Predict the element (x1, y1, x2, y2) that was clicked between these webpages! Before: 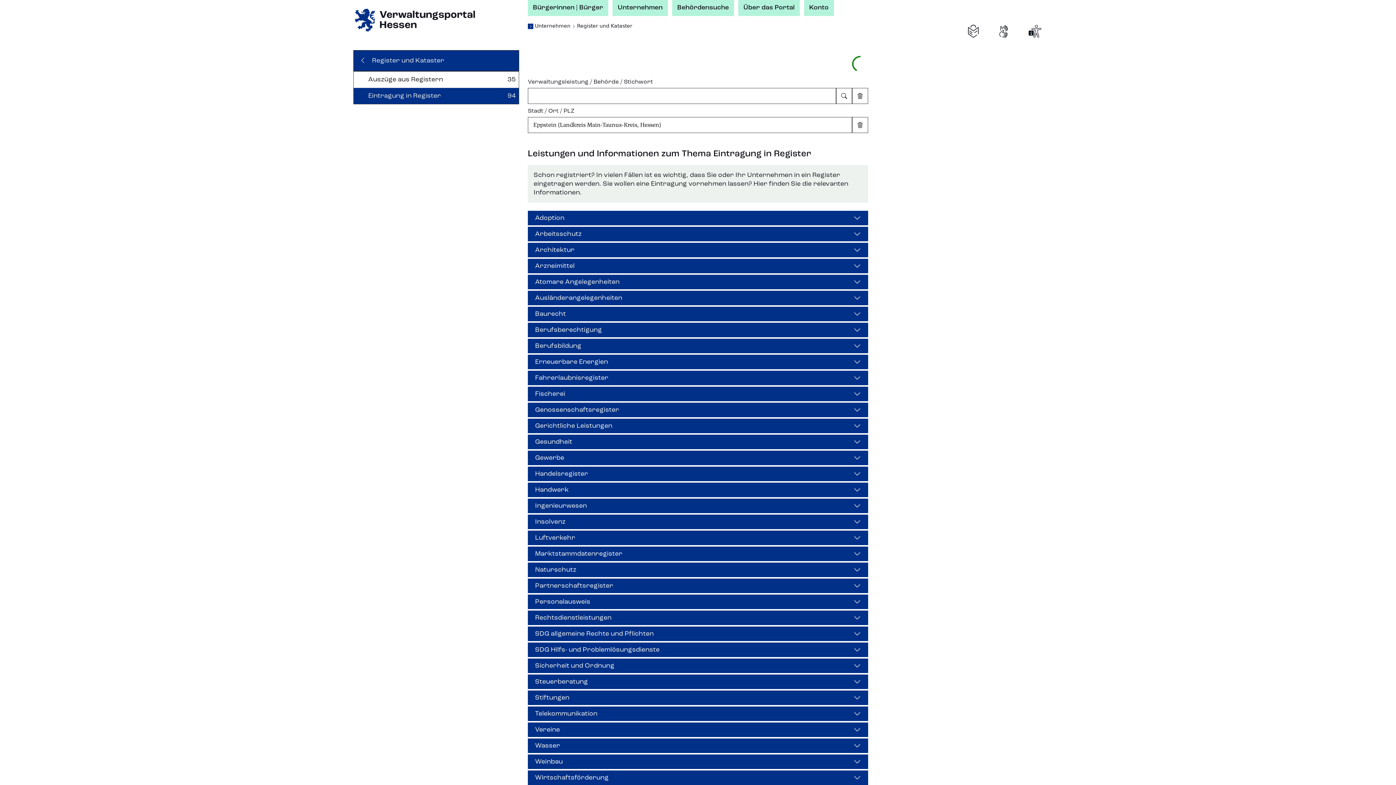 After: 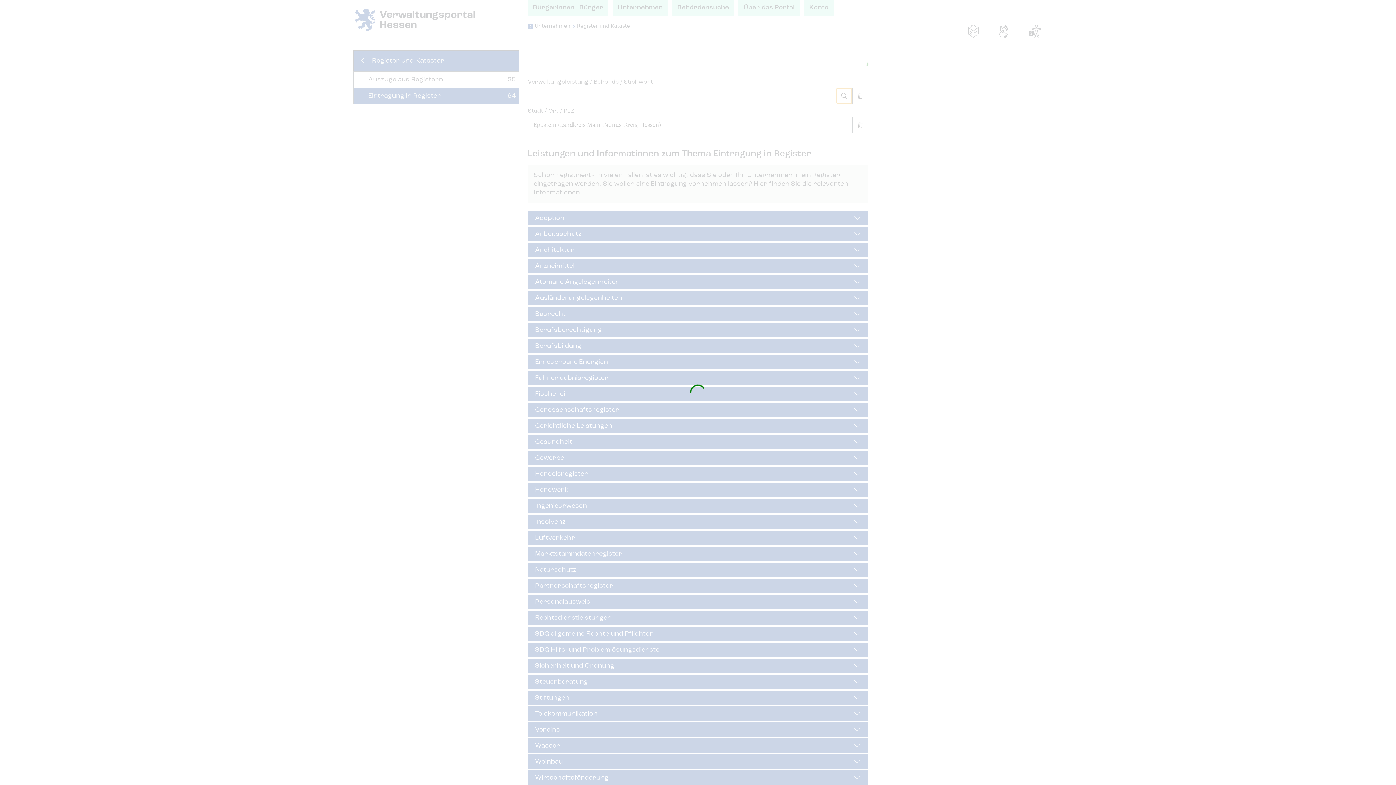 Action: label: Suchen bbox: (836, 87, 852, 103)